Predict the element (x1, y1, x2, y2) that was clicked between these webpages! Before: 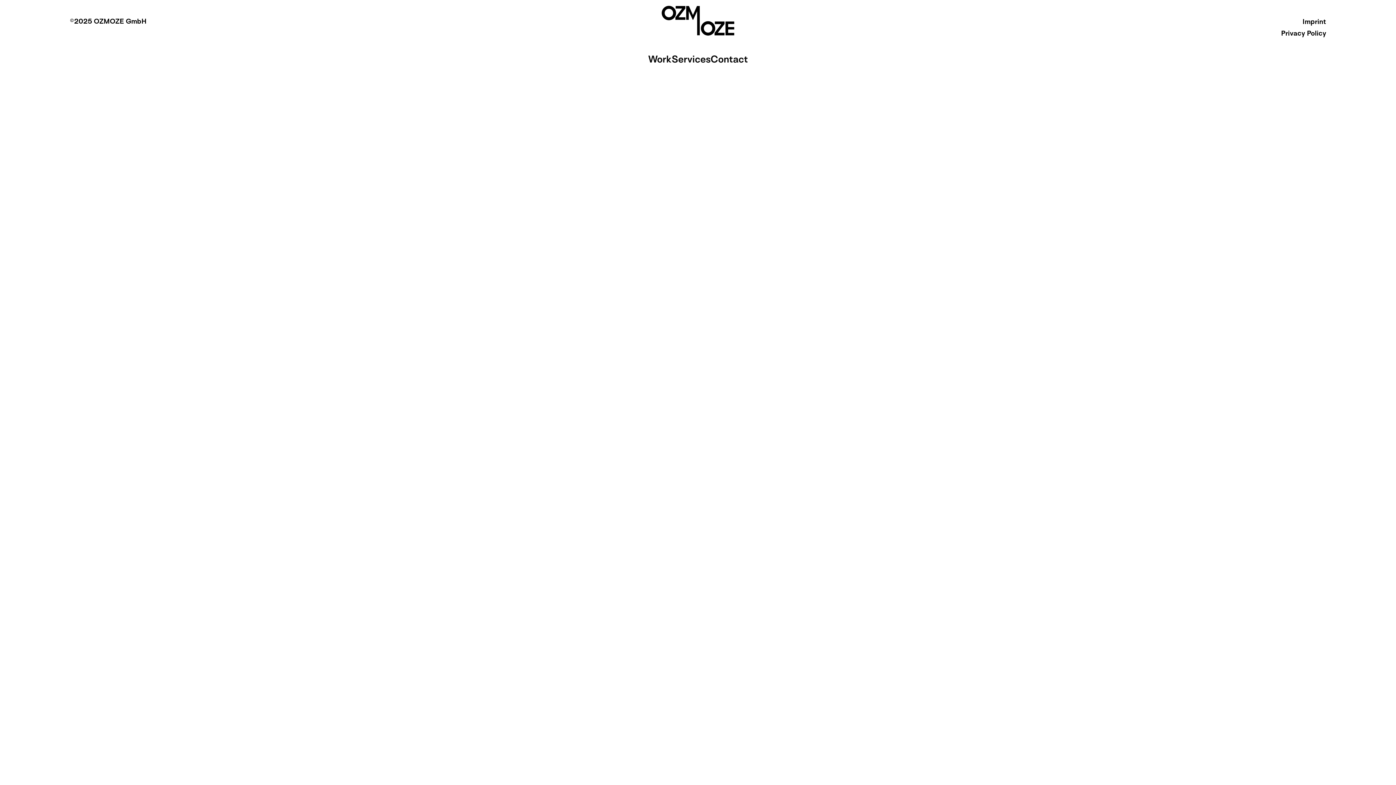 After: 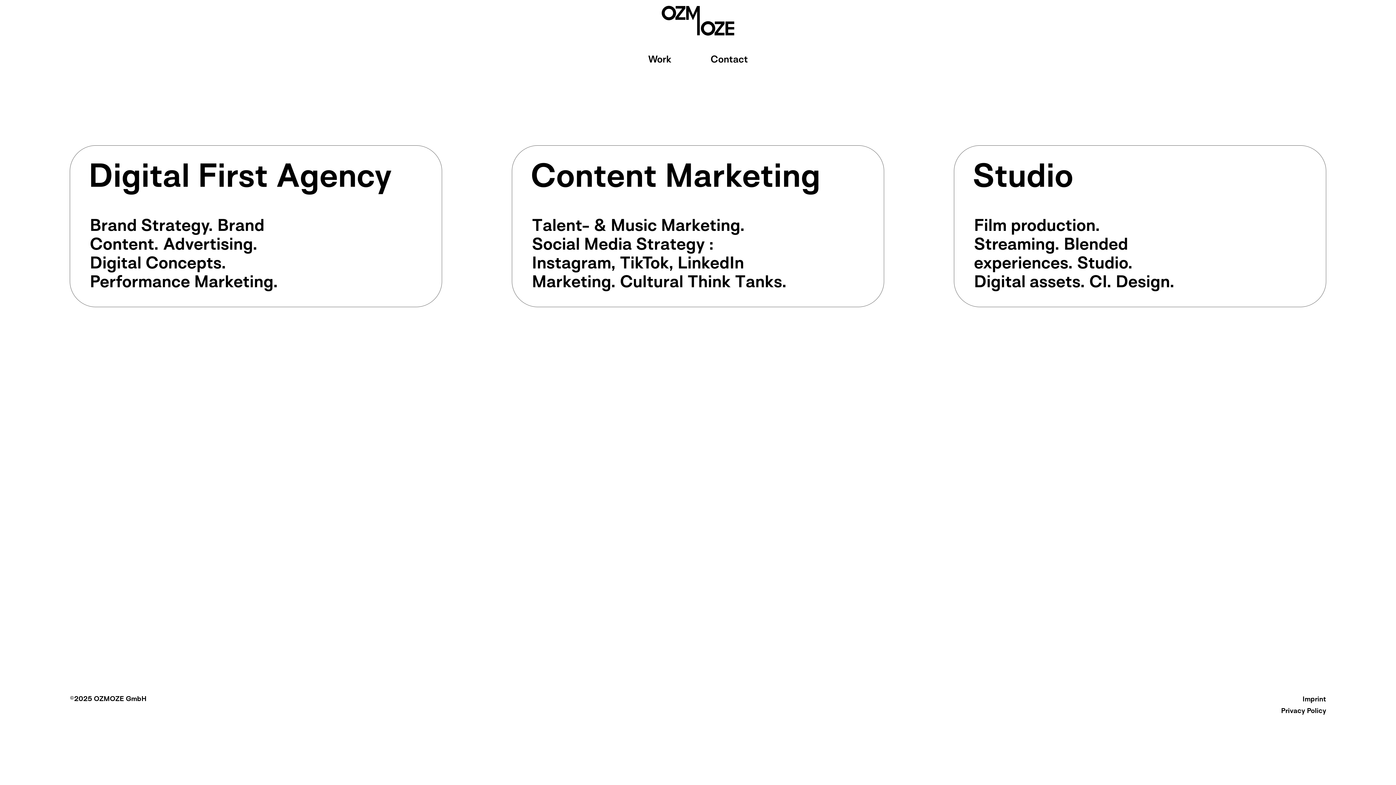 Action: bbox: (671, 52, 710, 65) label: Services